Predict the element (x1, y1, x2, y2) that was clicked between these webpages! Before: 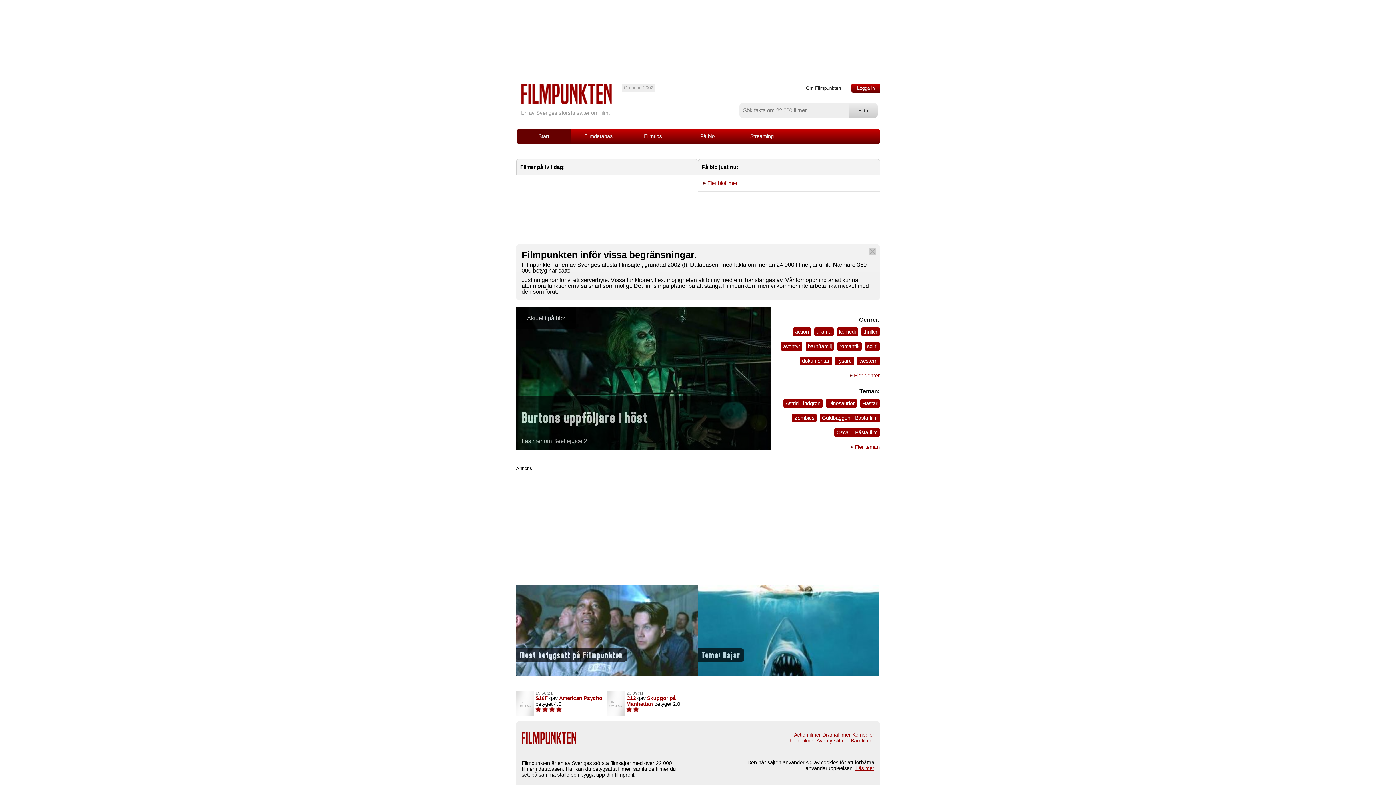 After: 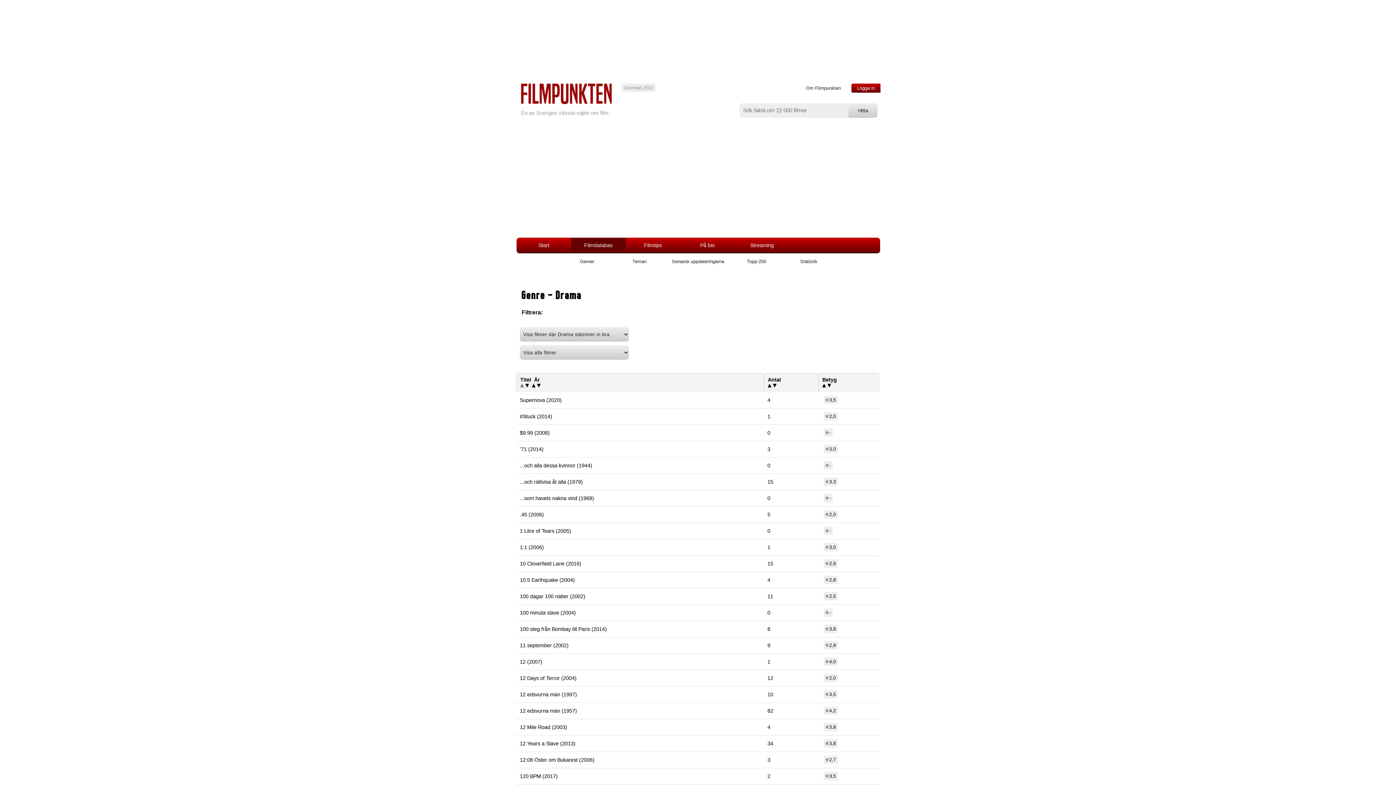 Action: label: Dramafilmer bbox: (822, 732, 850, 738)